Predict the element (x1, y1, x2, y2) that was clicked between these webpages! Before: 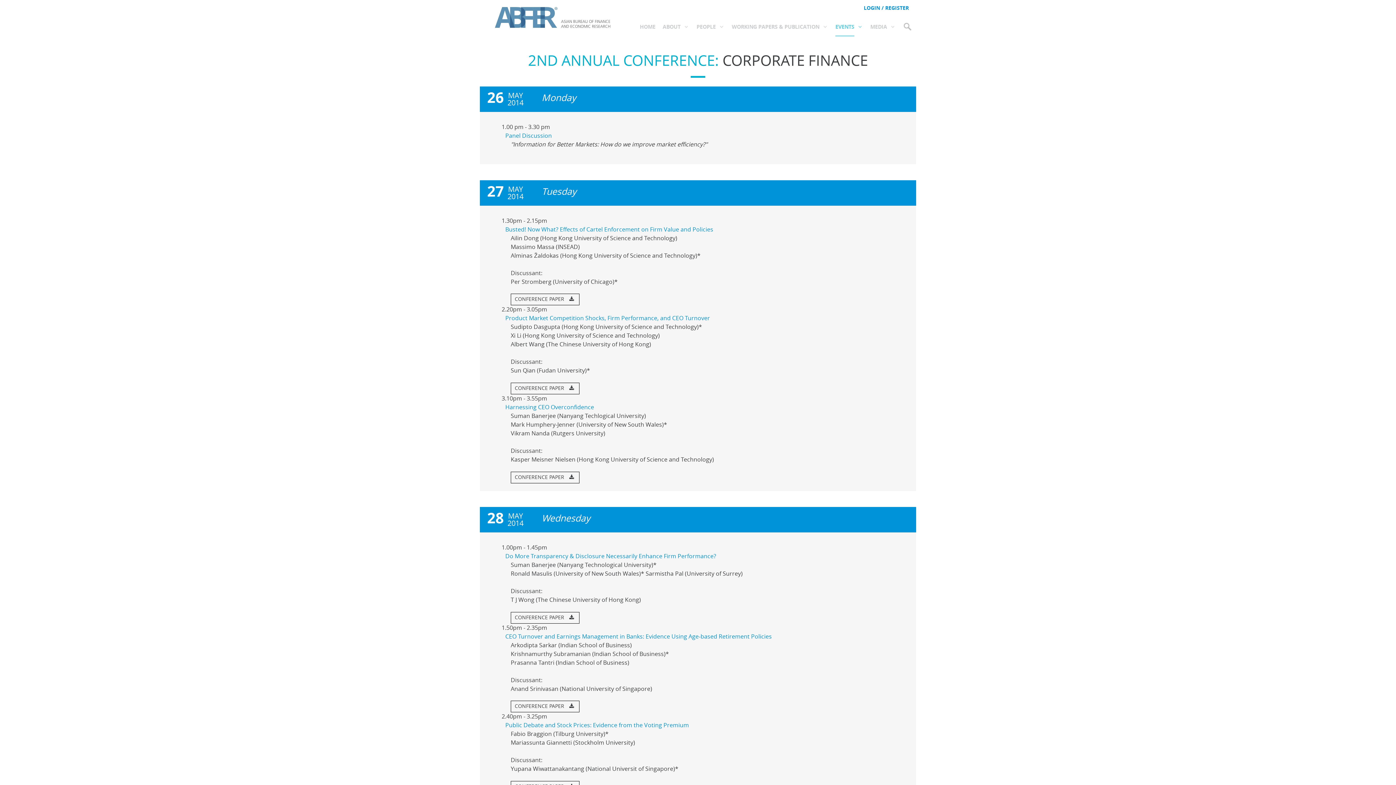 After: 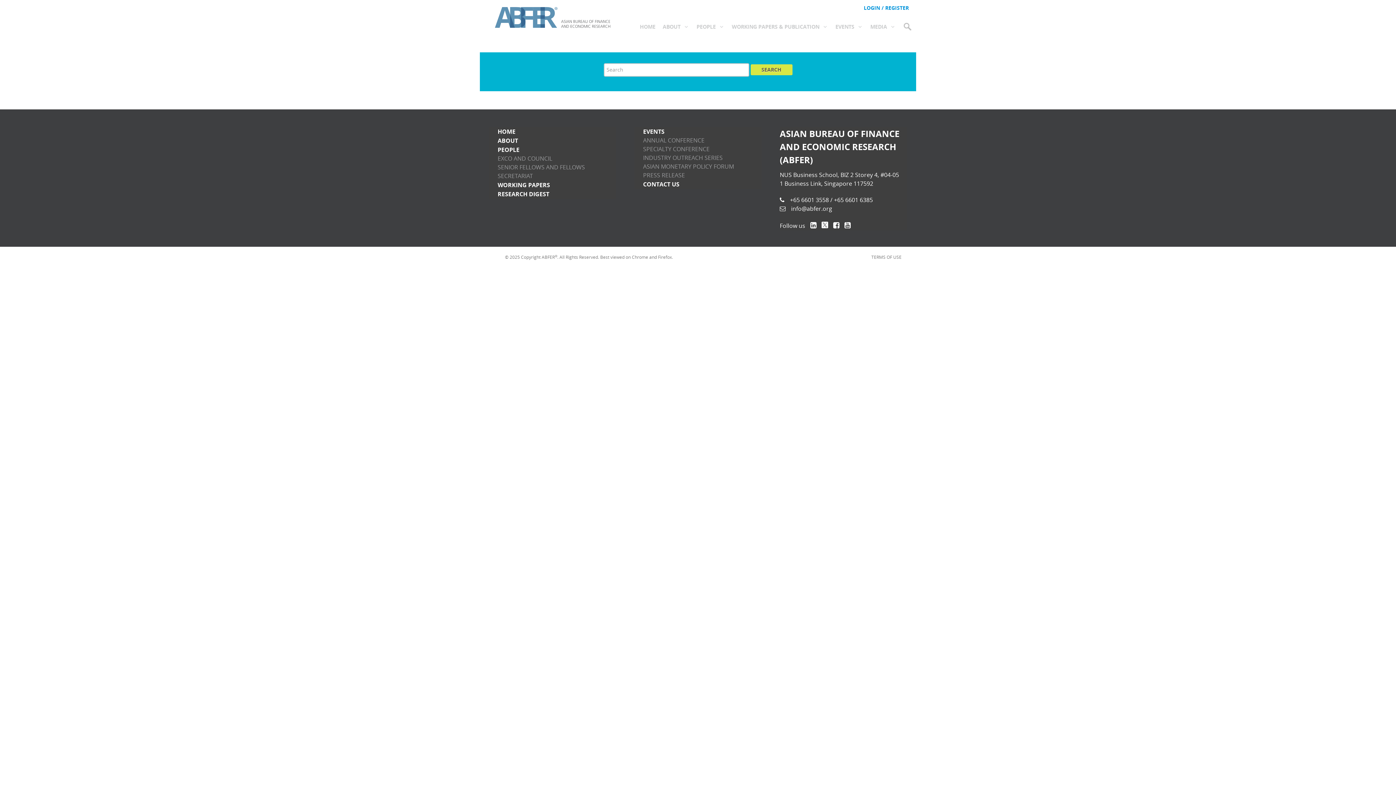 Action: label: Search bbox: (903, 22, 913, 30)